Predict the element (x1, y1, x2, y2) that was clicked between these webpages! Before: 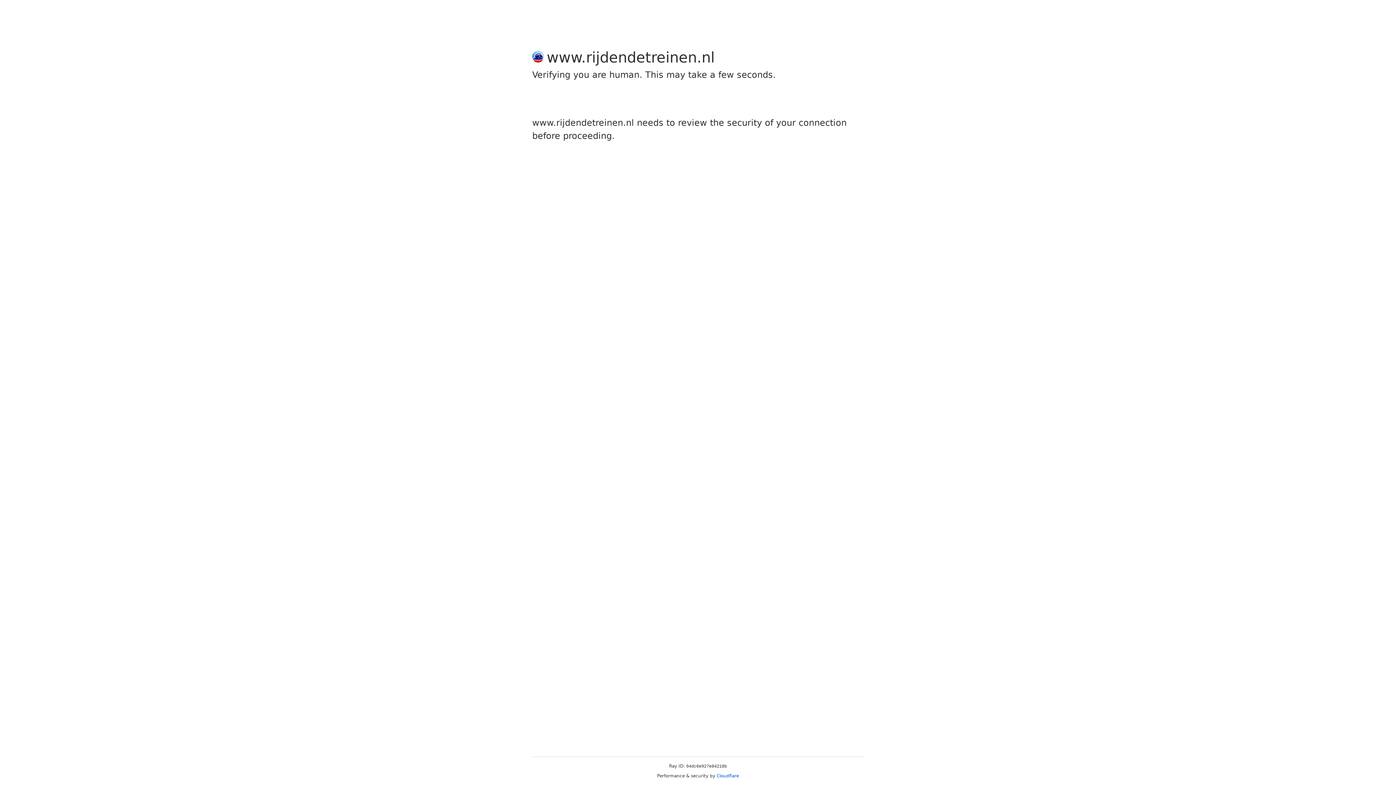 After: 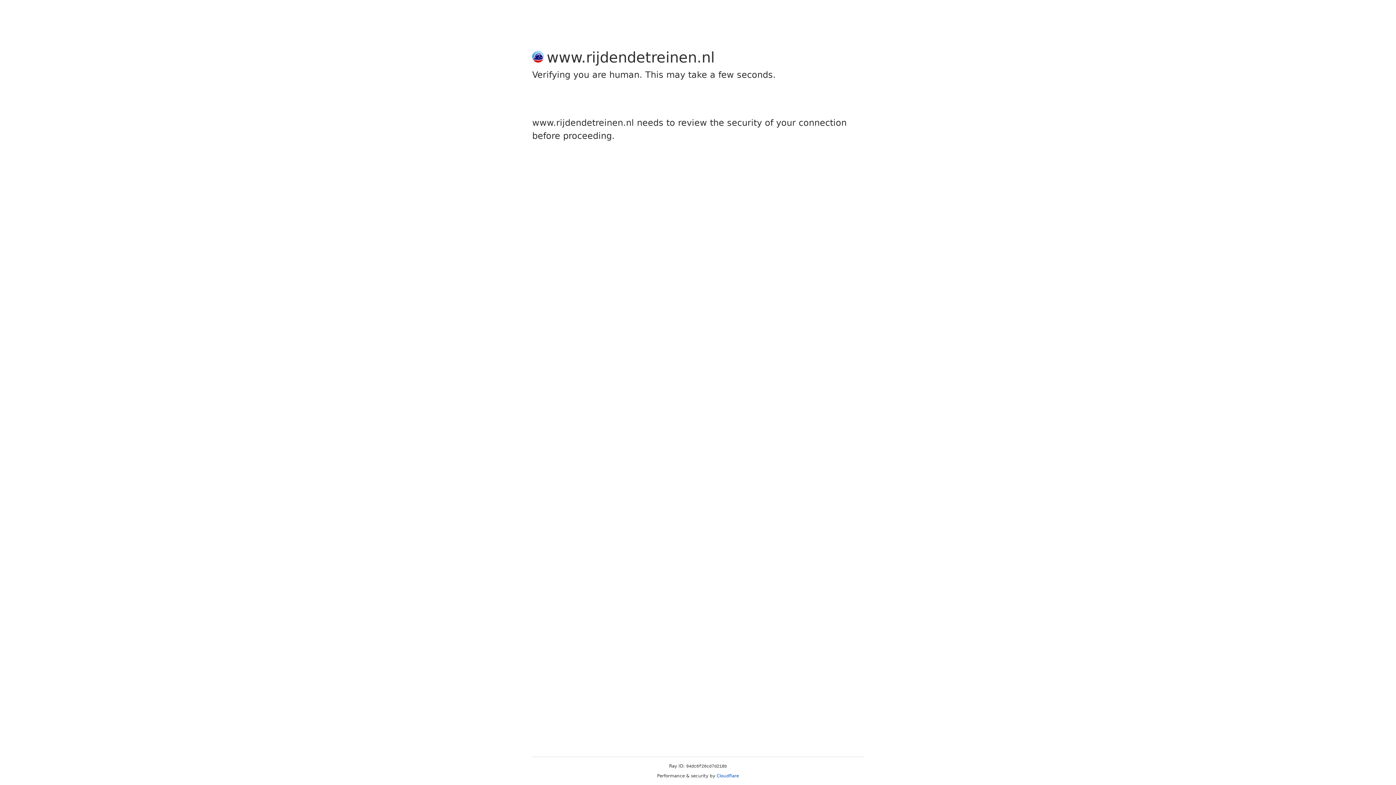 Action: label: Cloudflare bbox: (716, 773, 739, 778)